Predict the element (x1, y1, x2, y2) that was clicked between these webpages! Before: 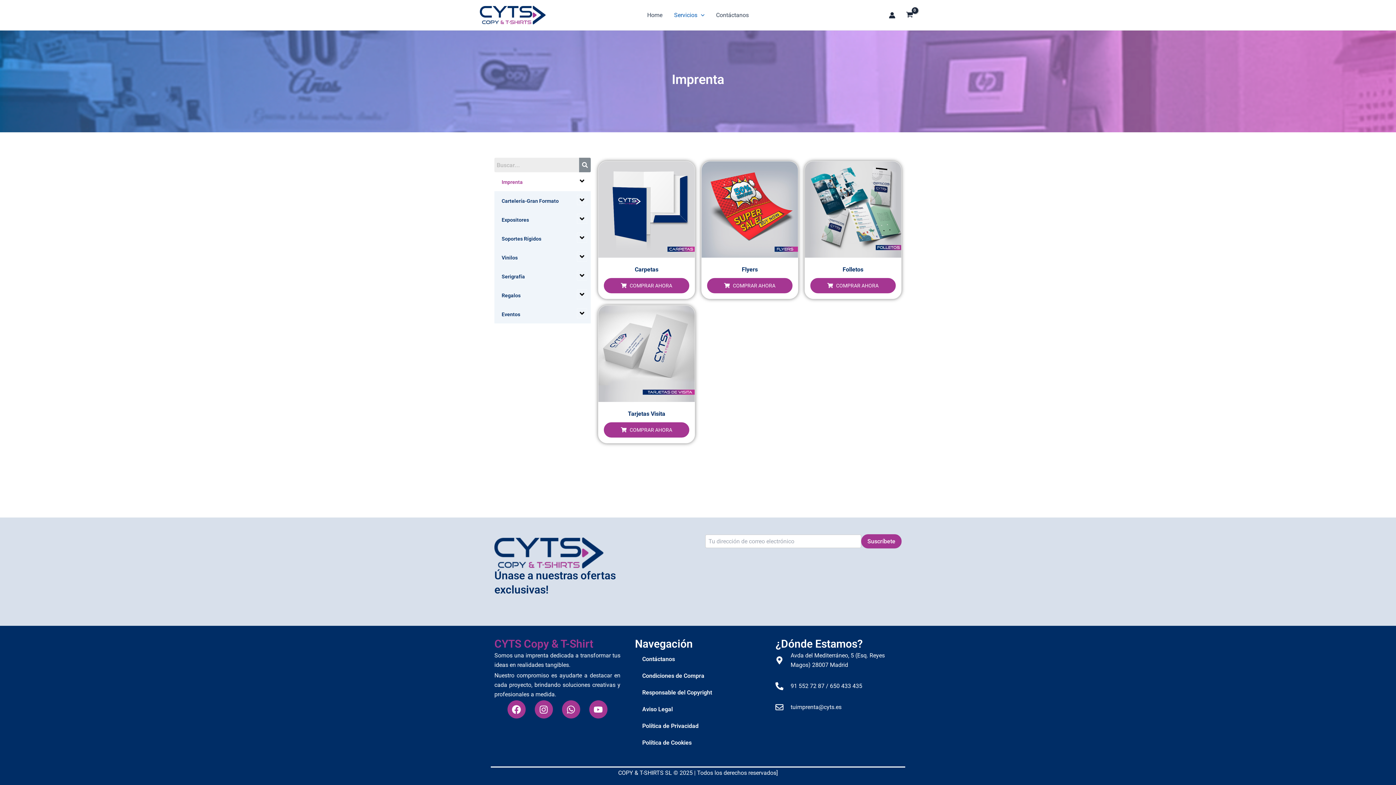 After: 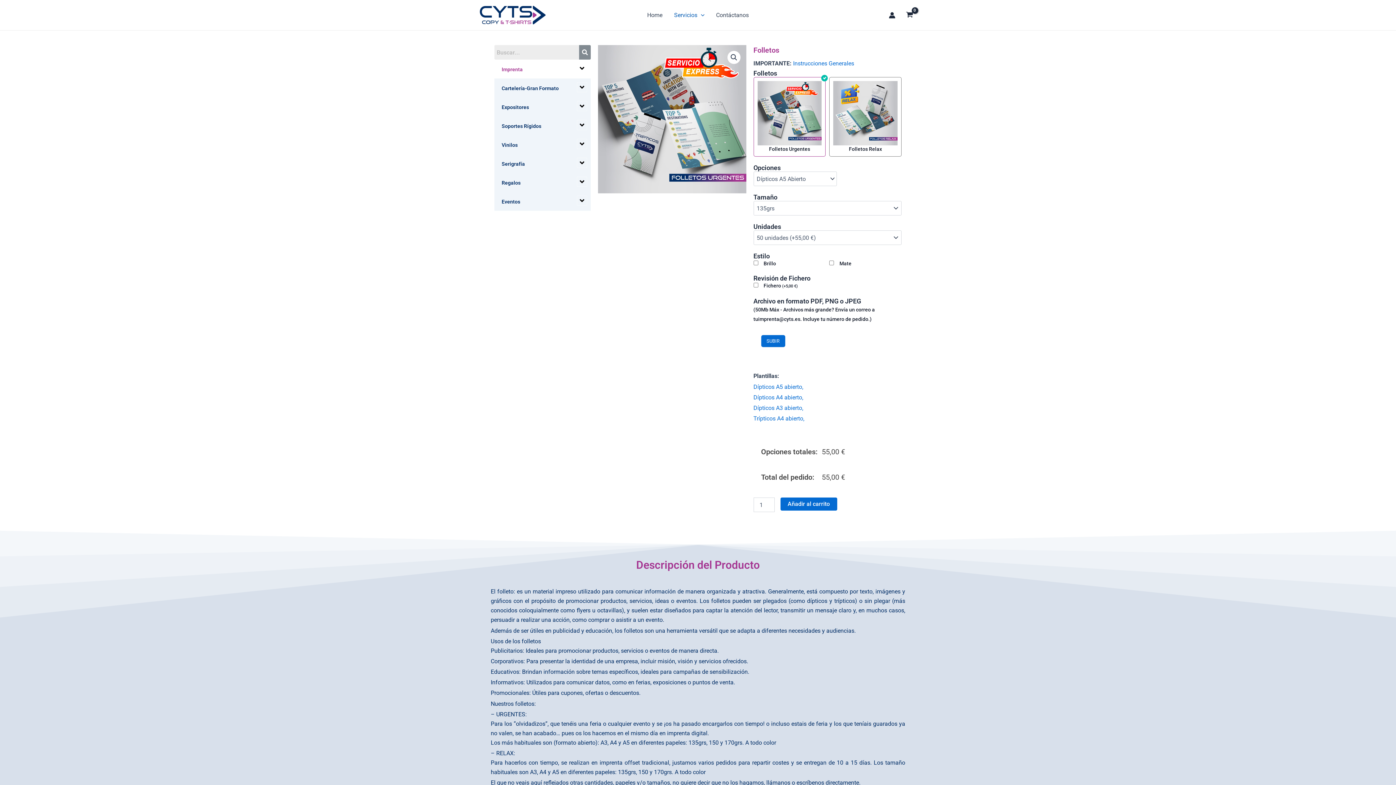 Action: bbox: (805, 266, 901, 272) label: Folletos